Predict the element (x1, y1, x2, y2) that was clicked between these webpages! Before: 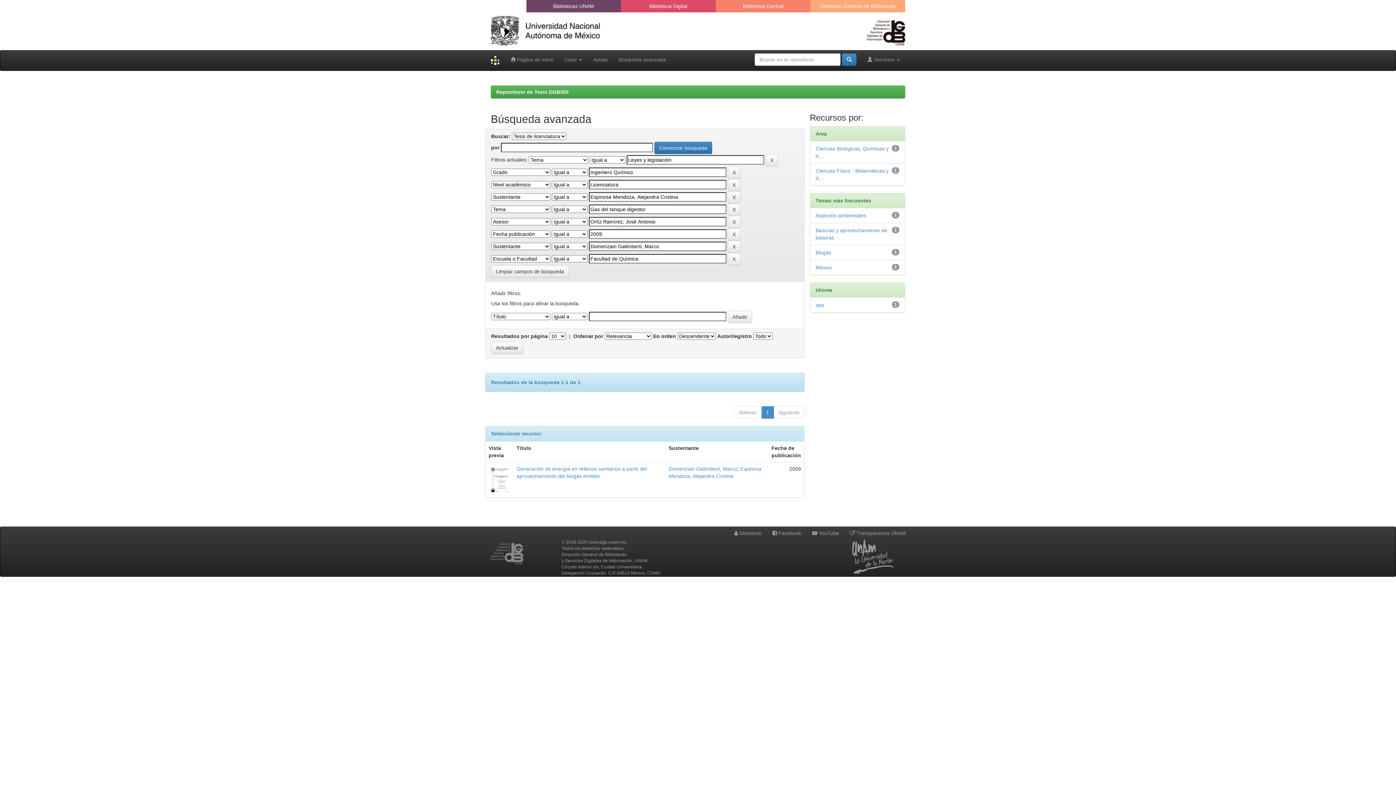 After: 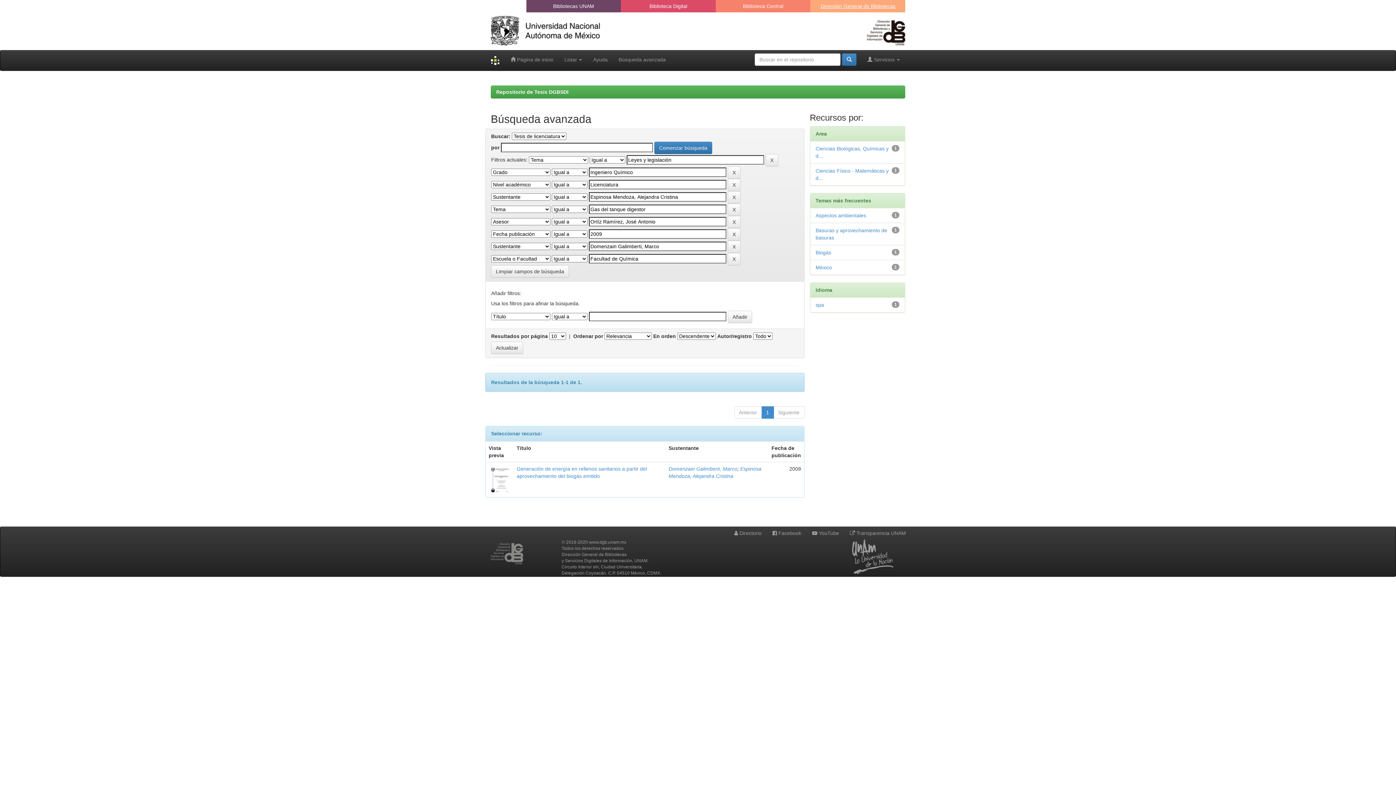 Action: label: Dirección General de Bibliotecas bbox: (816, 0, 900, 12)